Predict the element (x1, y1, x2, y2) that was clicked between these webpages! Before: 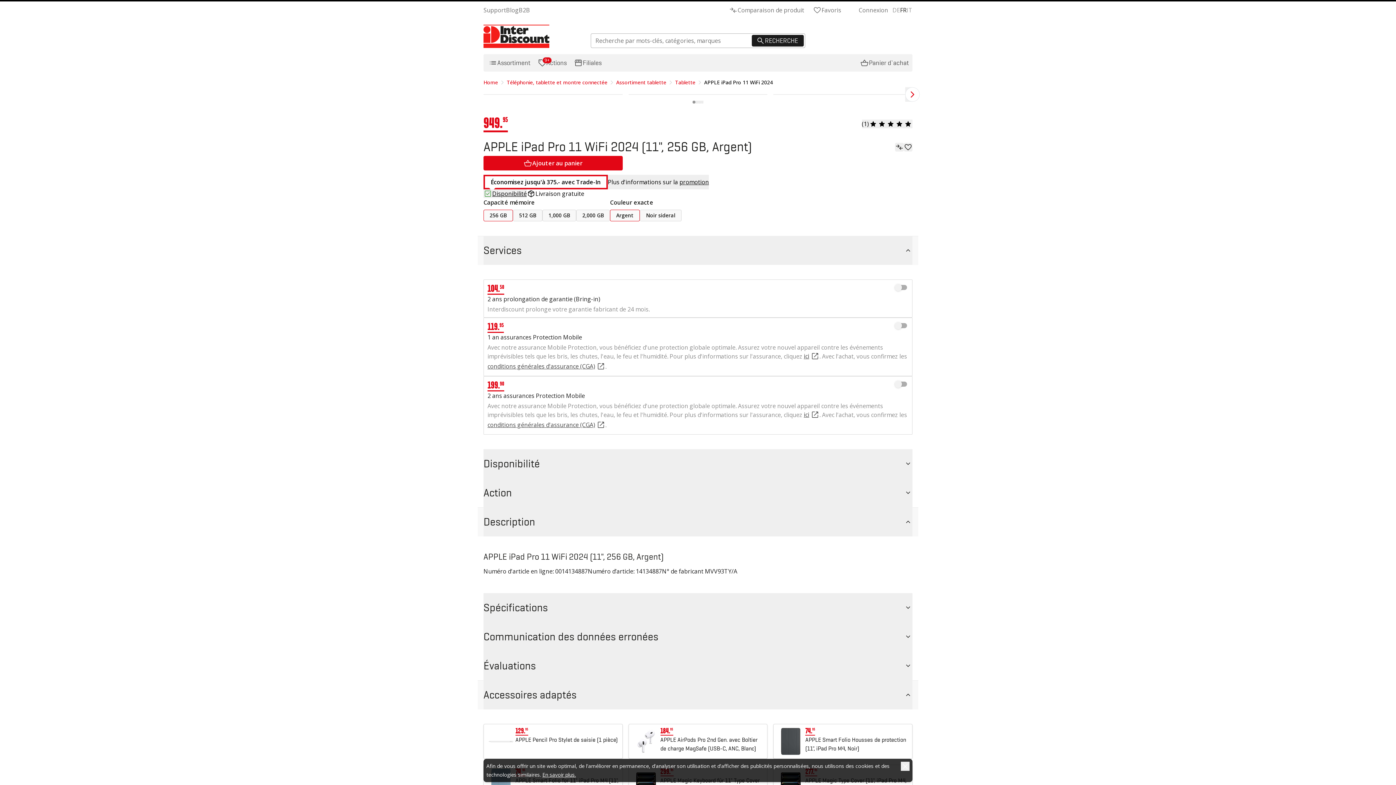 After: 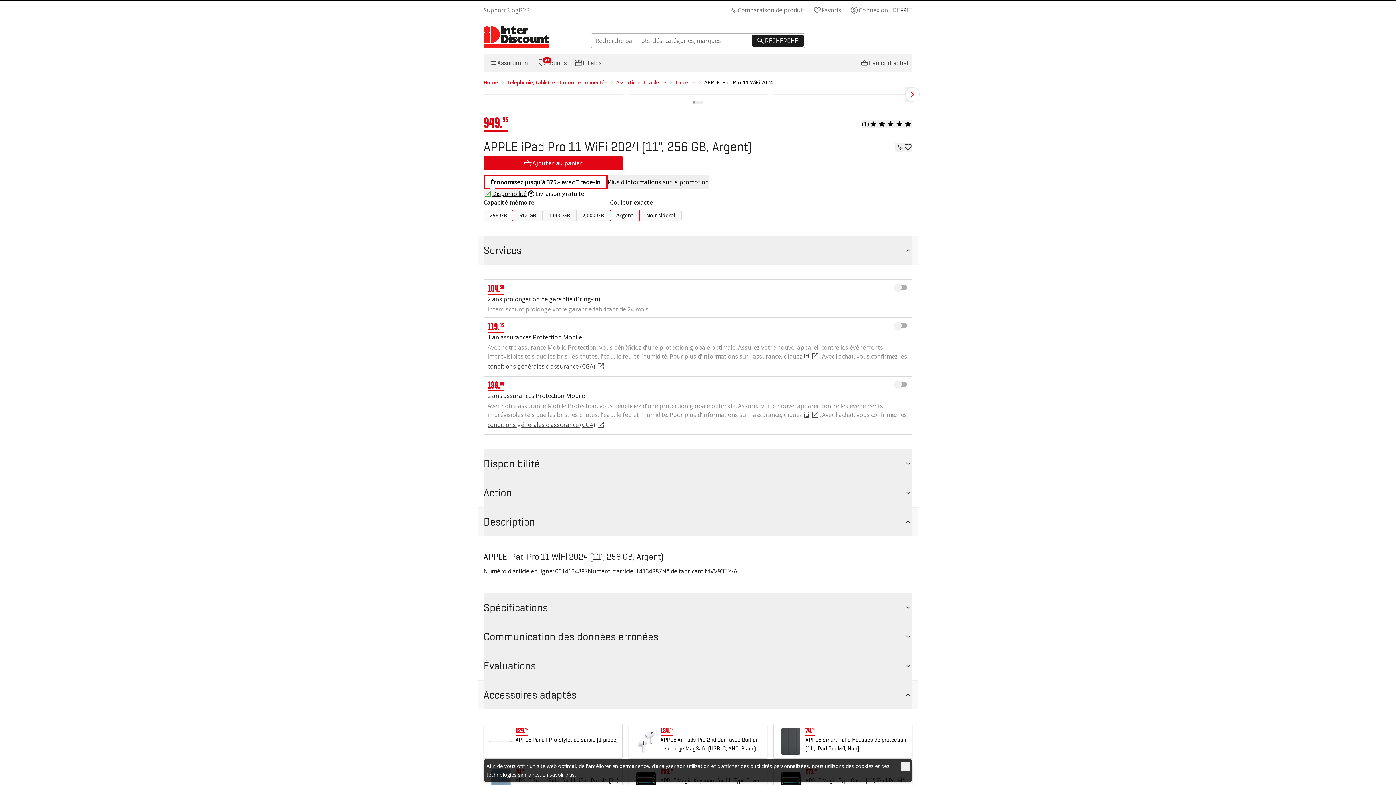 Action: label: FR bbox: (900, 5, 906, 14)